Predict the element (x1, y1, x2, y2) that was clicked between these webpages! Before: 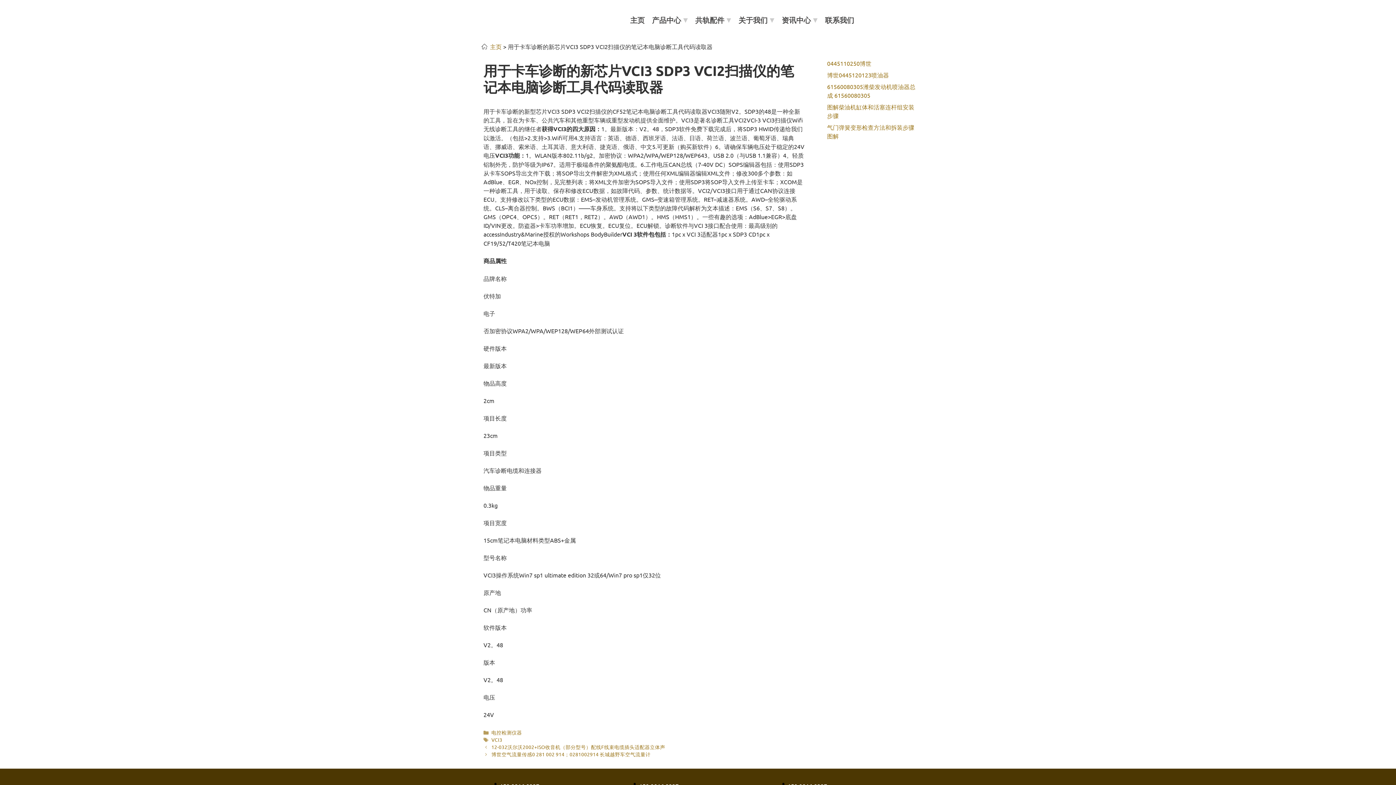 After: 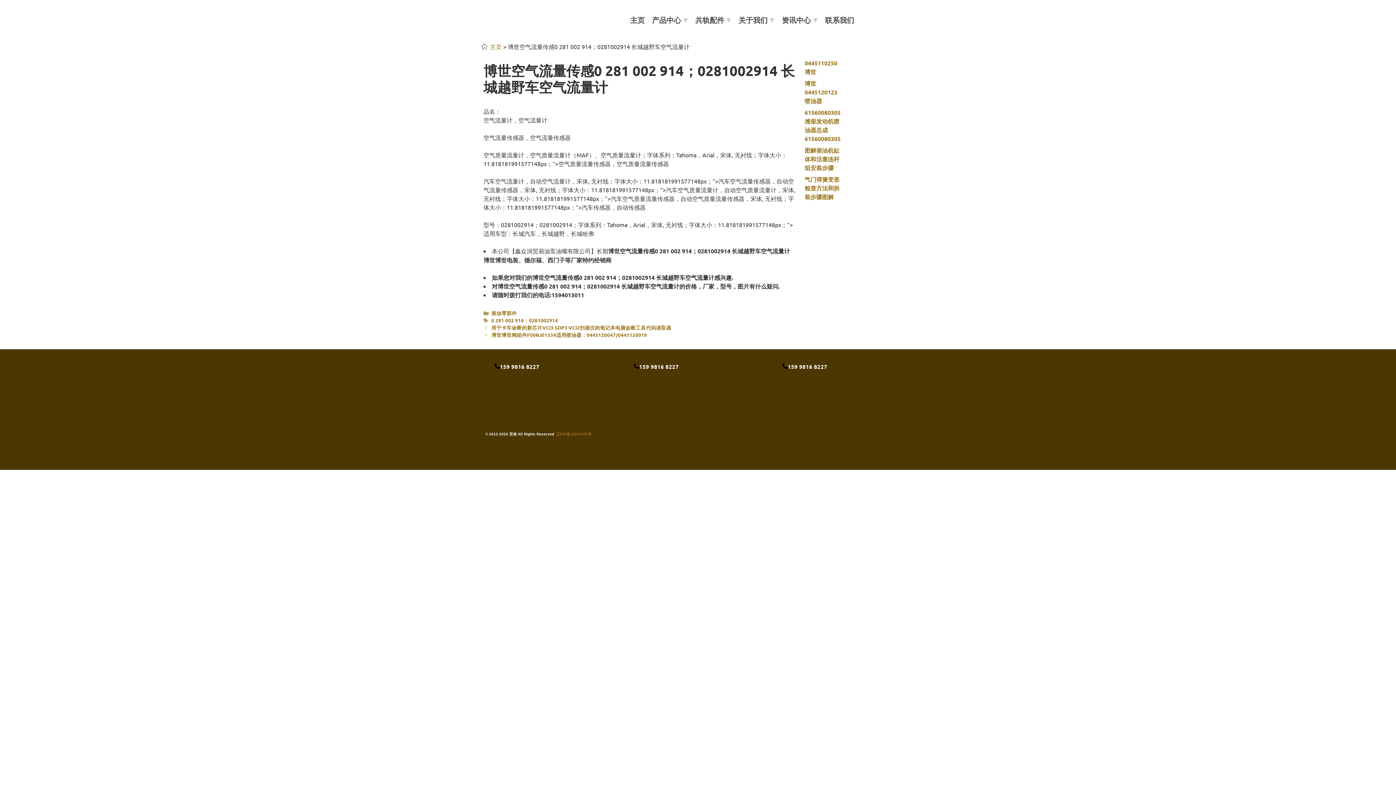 Action: bbox: (491, 751, 650, 757) label: 博世空气流量传感0 281 002 914；0281002914 长城越野车空气流量计